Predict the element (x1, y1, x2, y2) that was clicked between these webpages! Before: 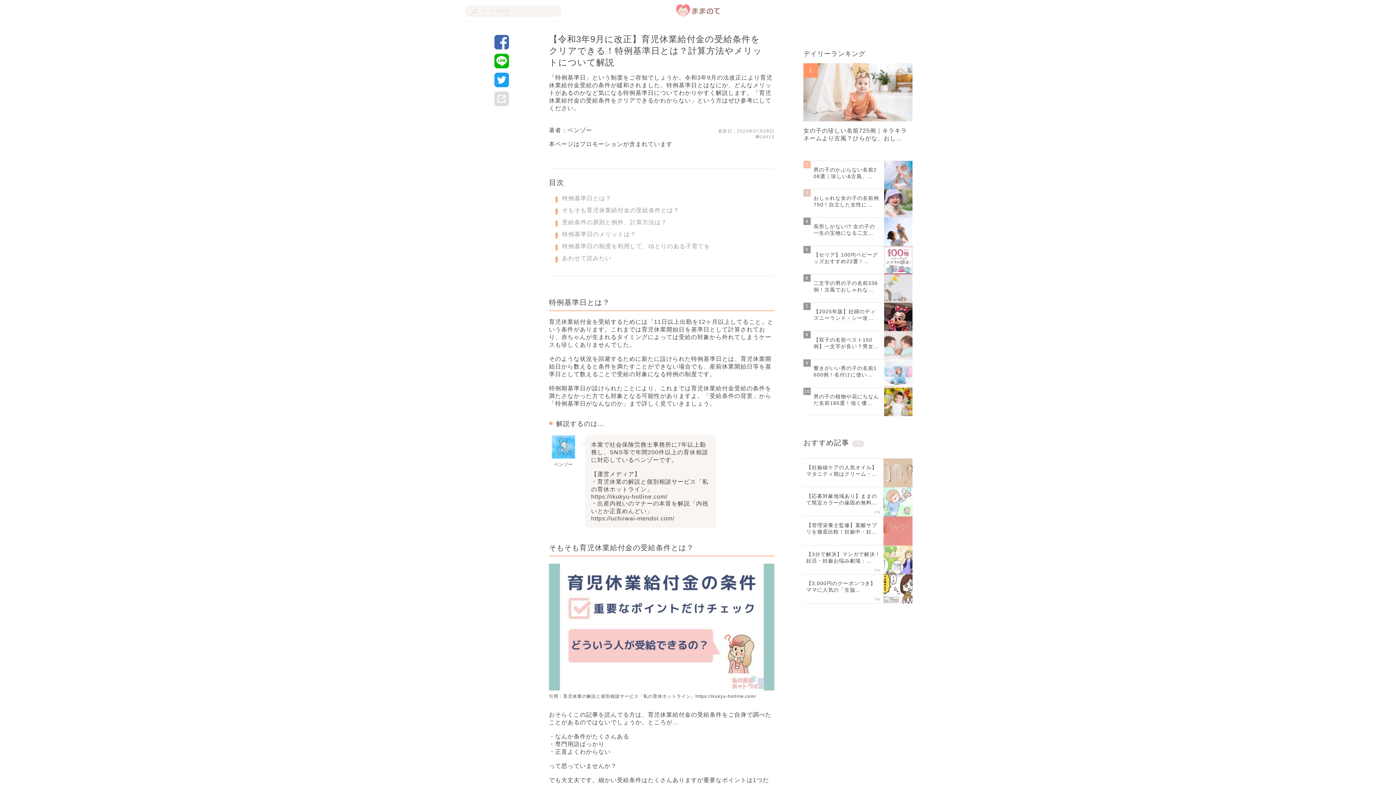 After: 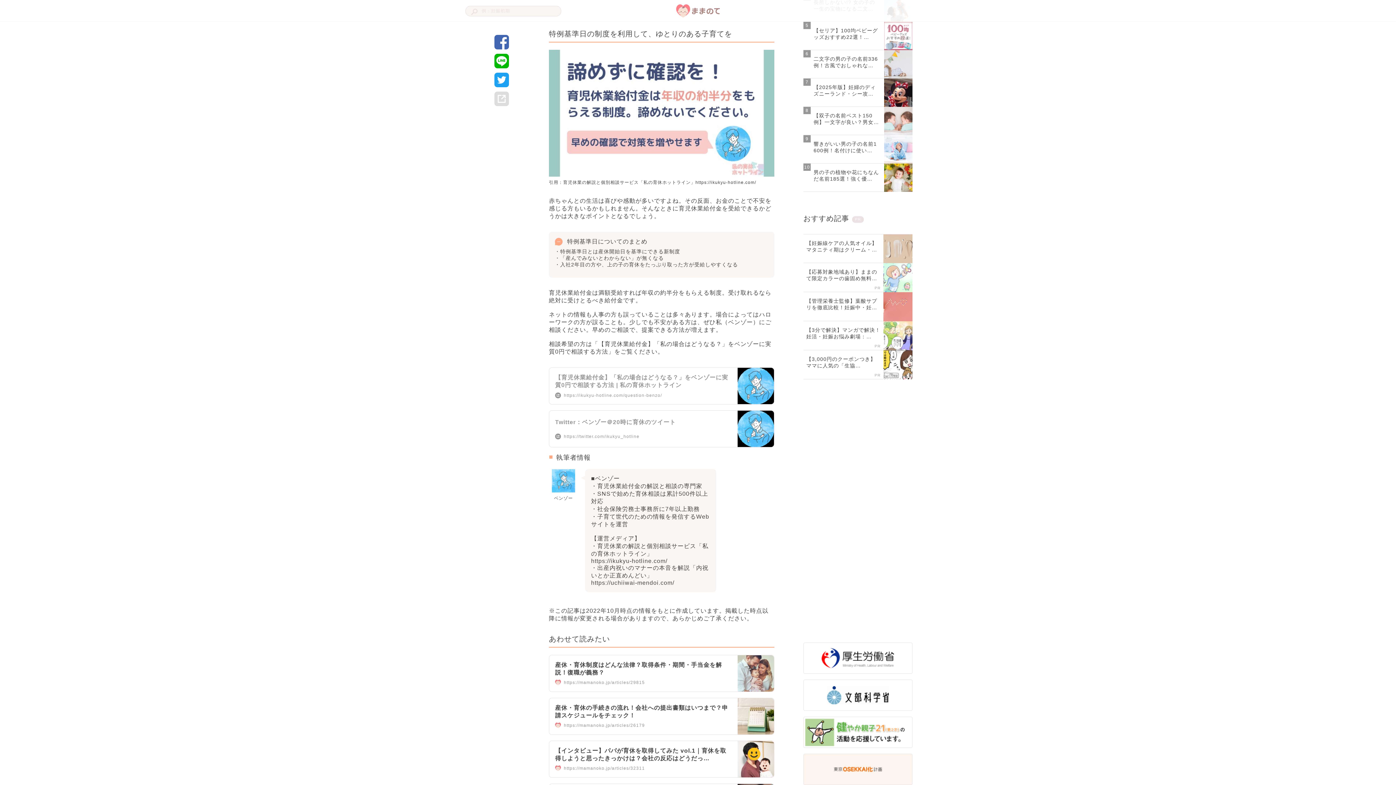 Action: label: 特例基準日の制度を利用して、ゆとりのある子育てを bbox: (562, 242, 774, 250)